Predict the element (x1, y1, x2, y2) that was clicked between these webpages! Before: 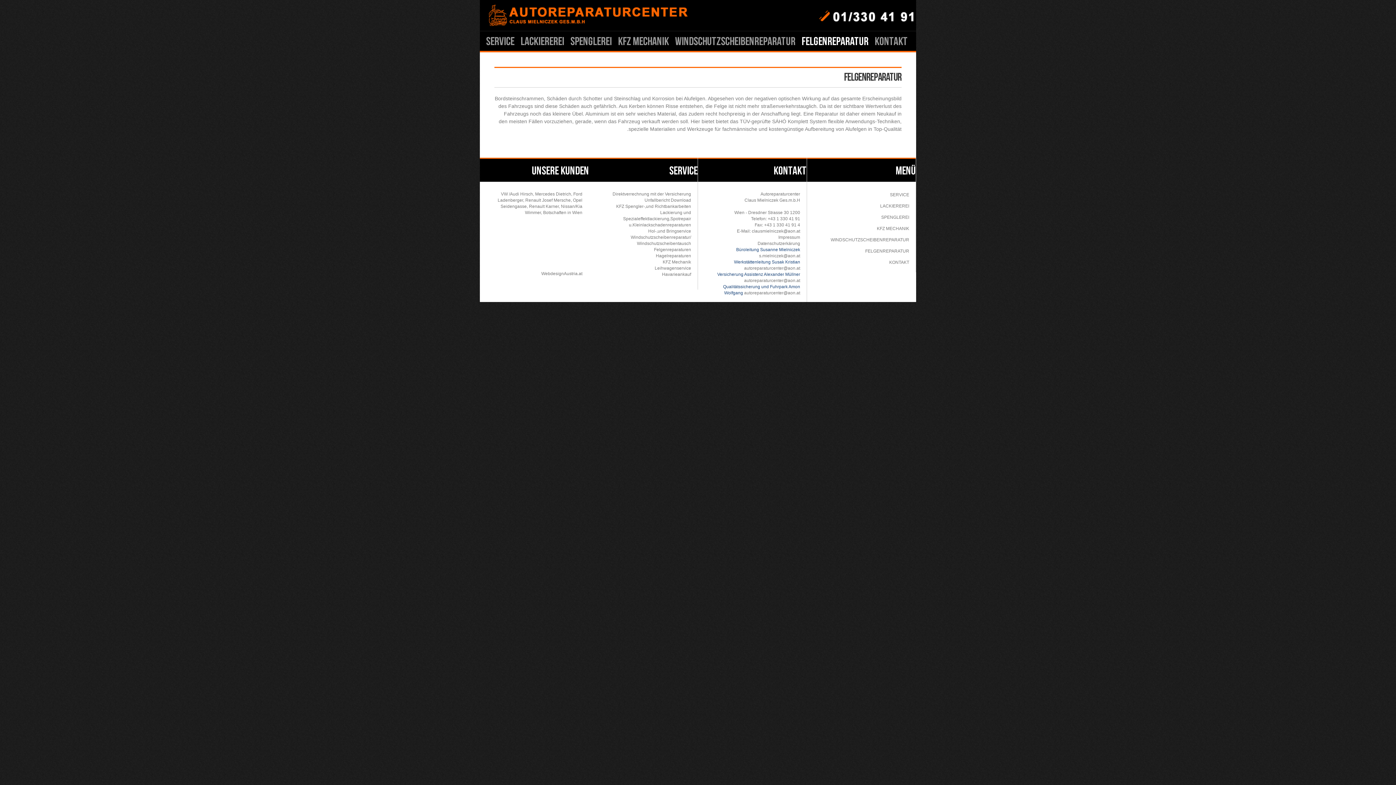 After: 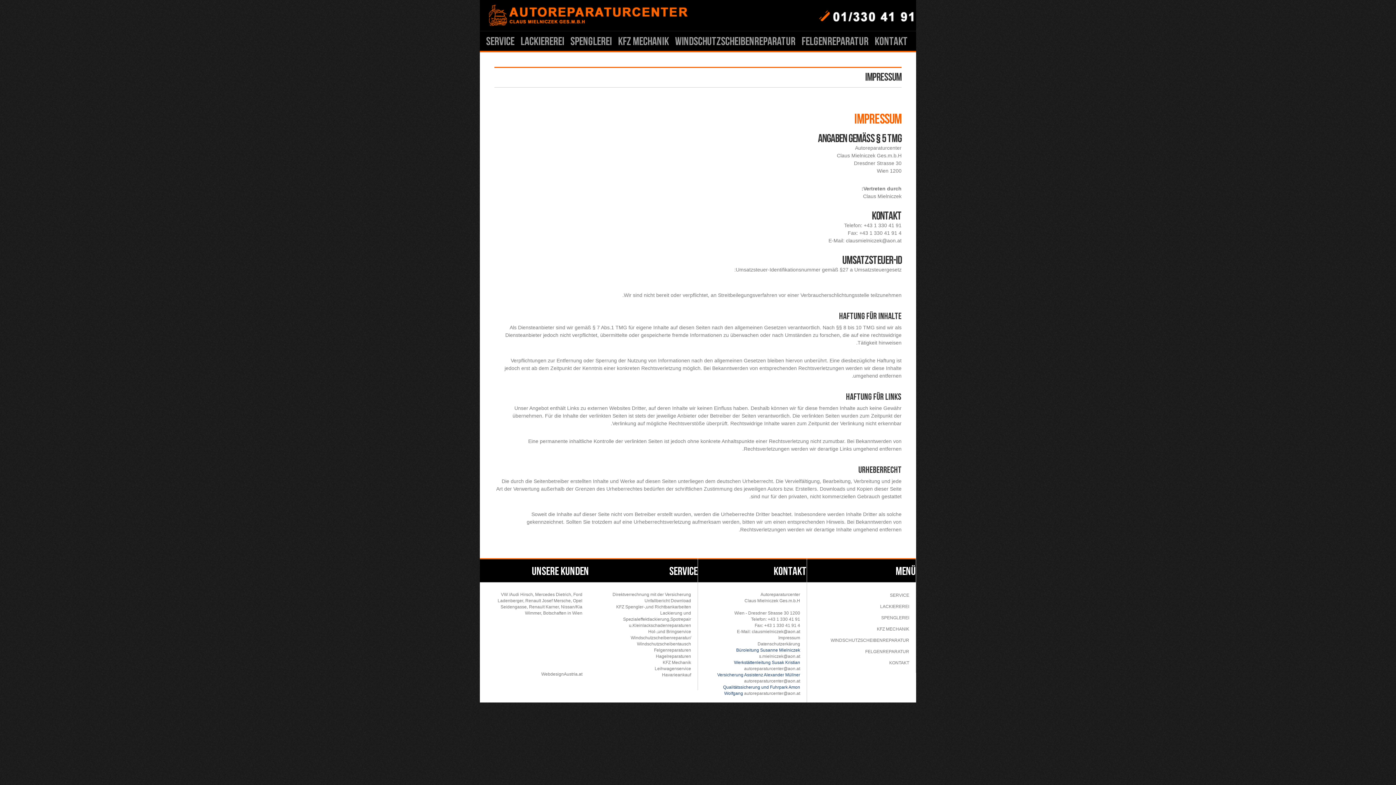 Action: bbox: (778, 234, 800, 240) label: Impressum
